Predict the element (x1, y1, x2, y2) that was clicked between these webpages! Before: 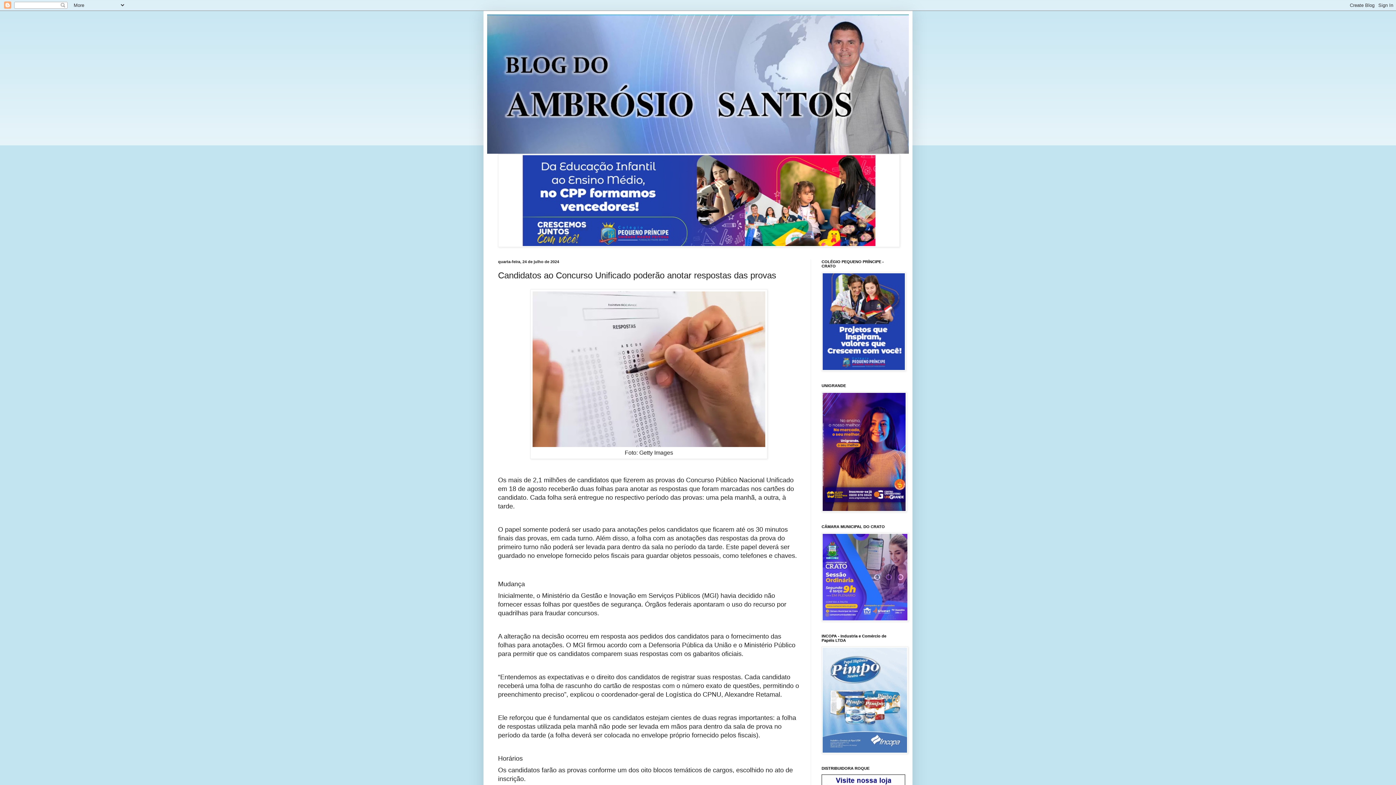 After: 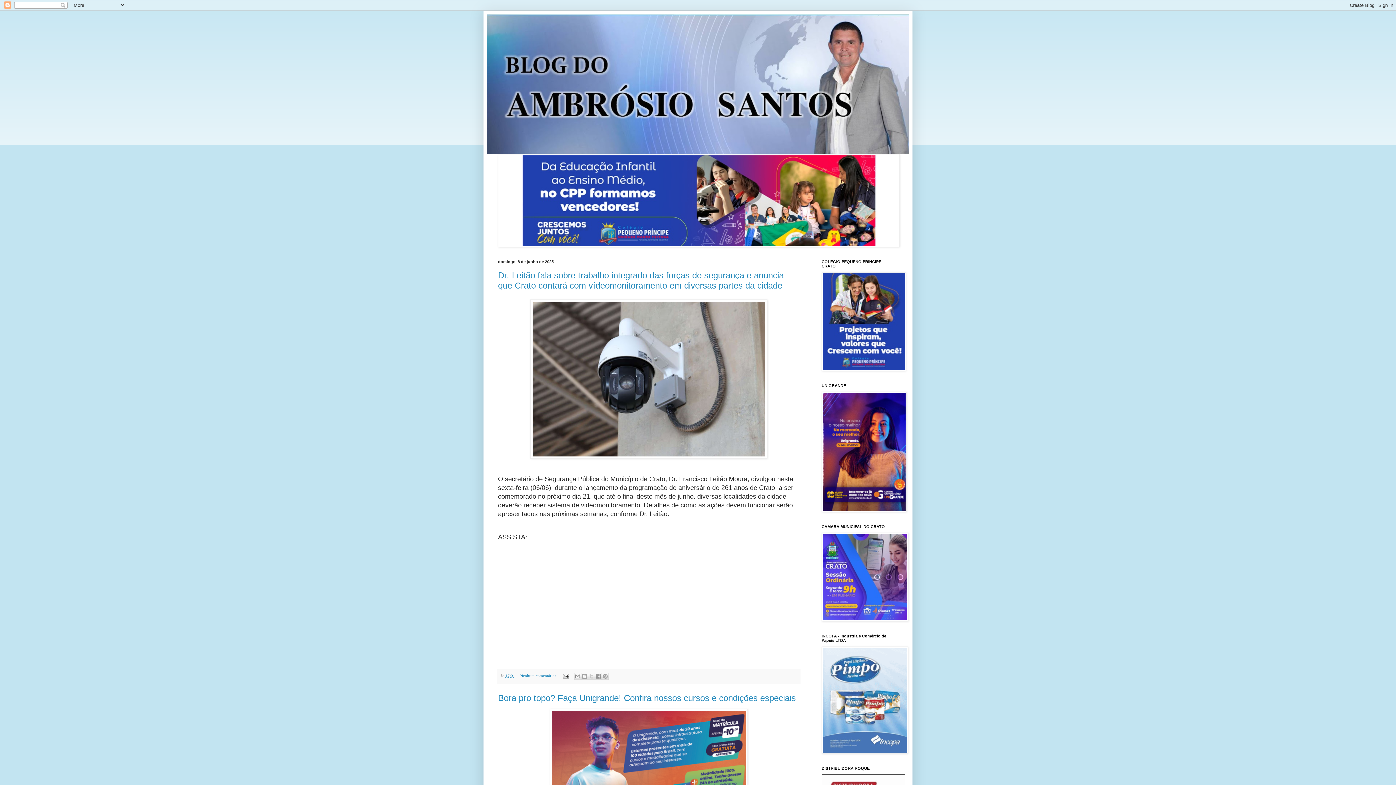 Action: bbox: (487, 14, 909, 153)